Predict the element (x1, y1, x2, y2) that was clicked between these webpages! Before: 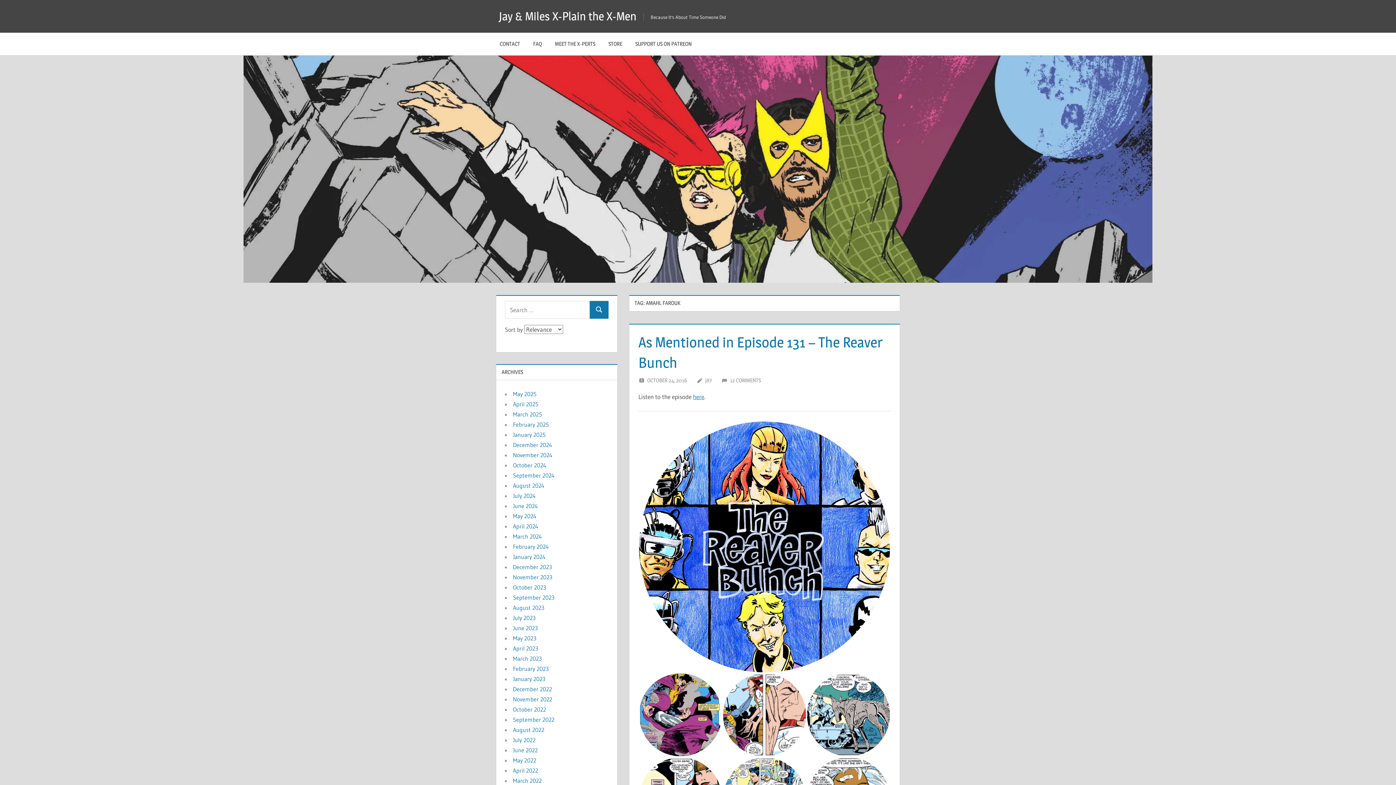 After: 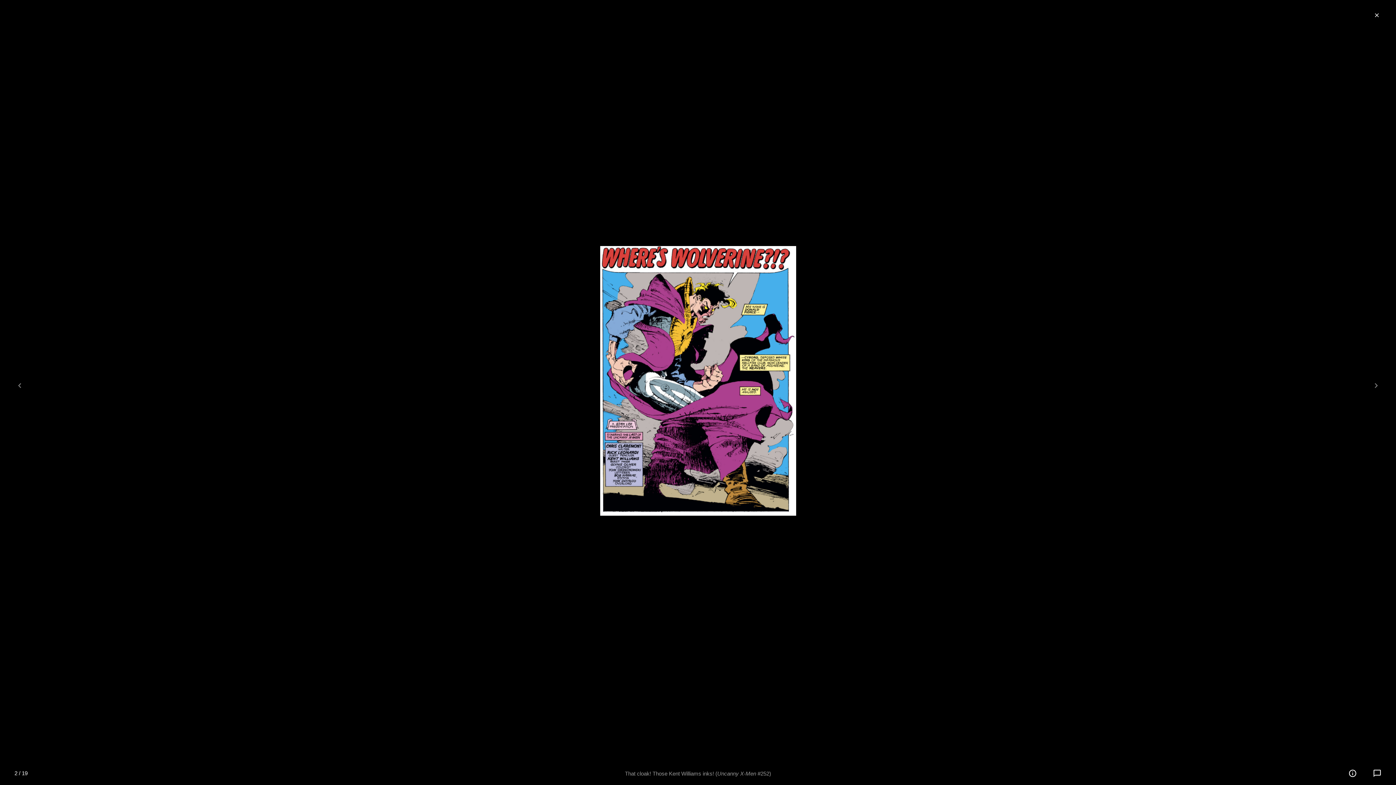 Action: bbox: (638, 710, 722, 718)